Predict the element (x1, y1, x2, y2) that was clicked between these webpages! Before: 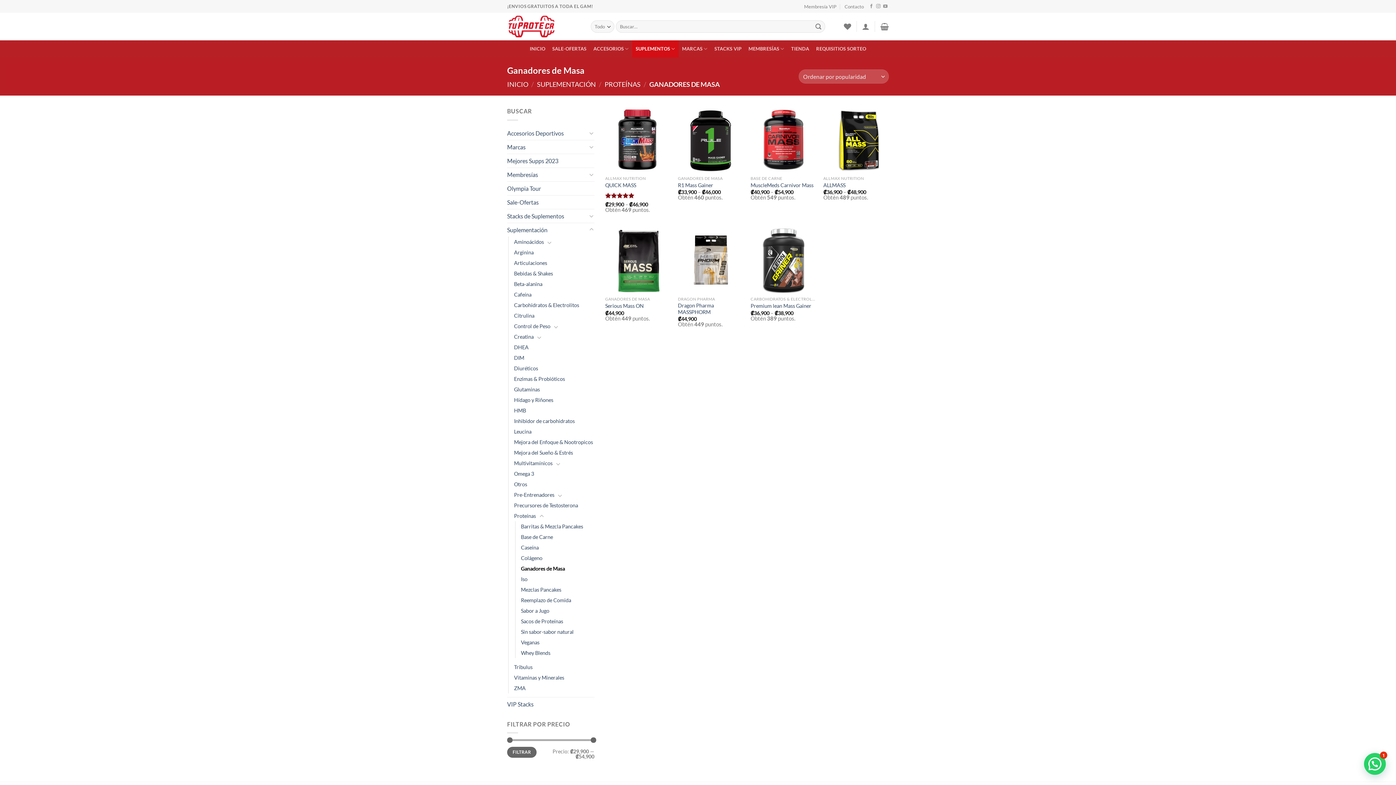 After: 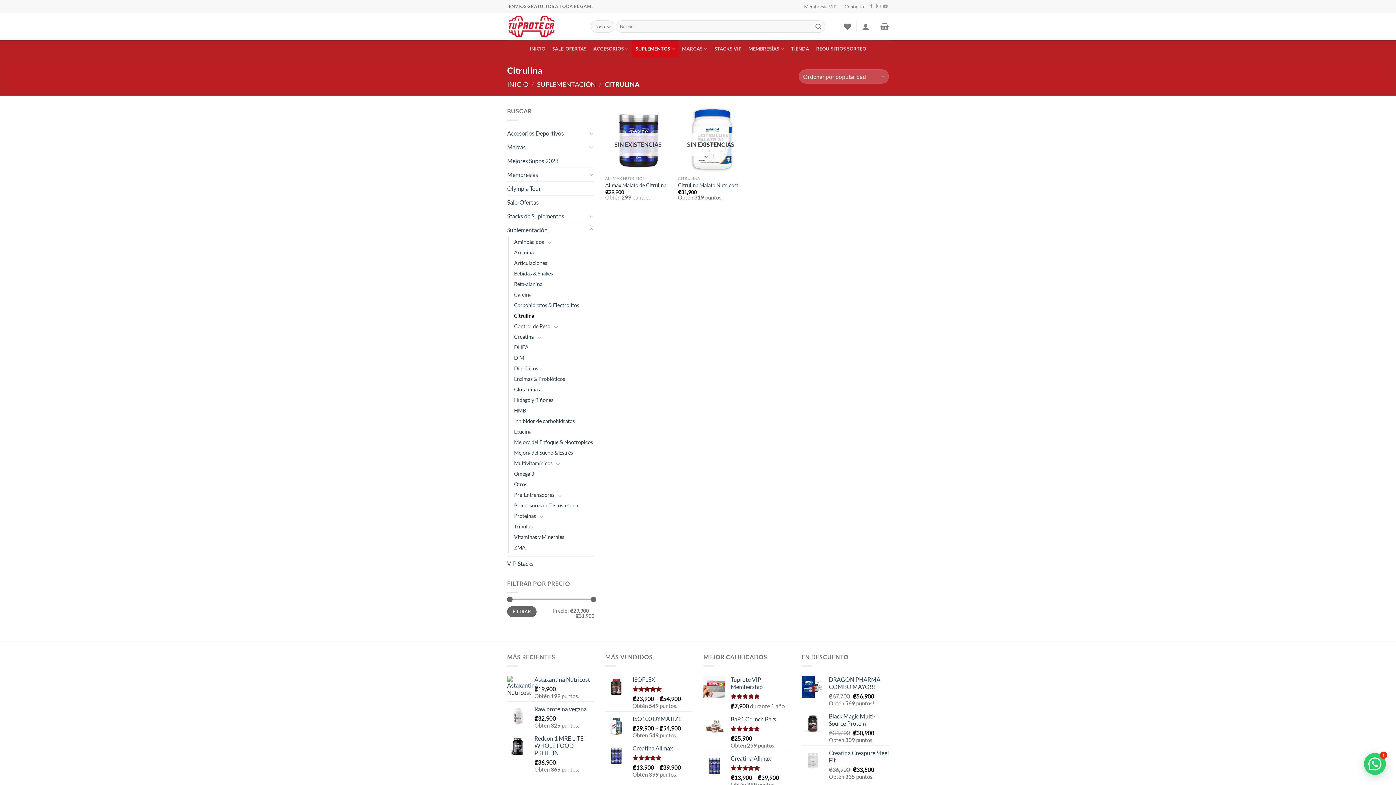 Action: label: Citrulina bbox: (514, 310, 534, 320)